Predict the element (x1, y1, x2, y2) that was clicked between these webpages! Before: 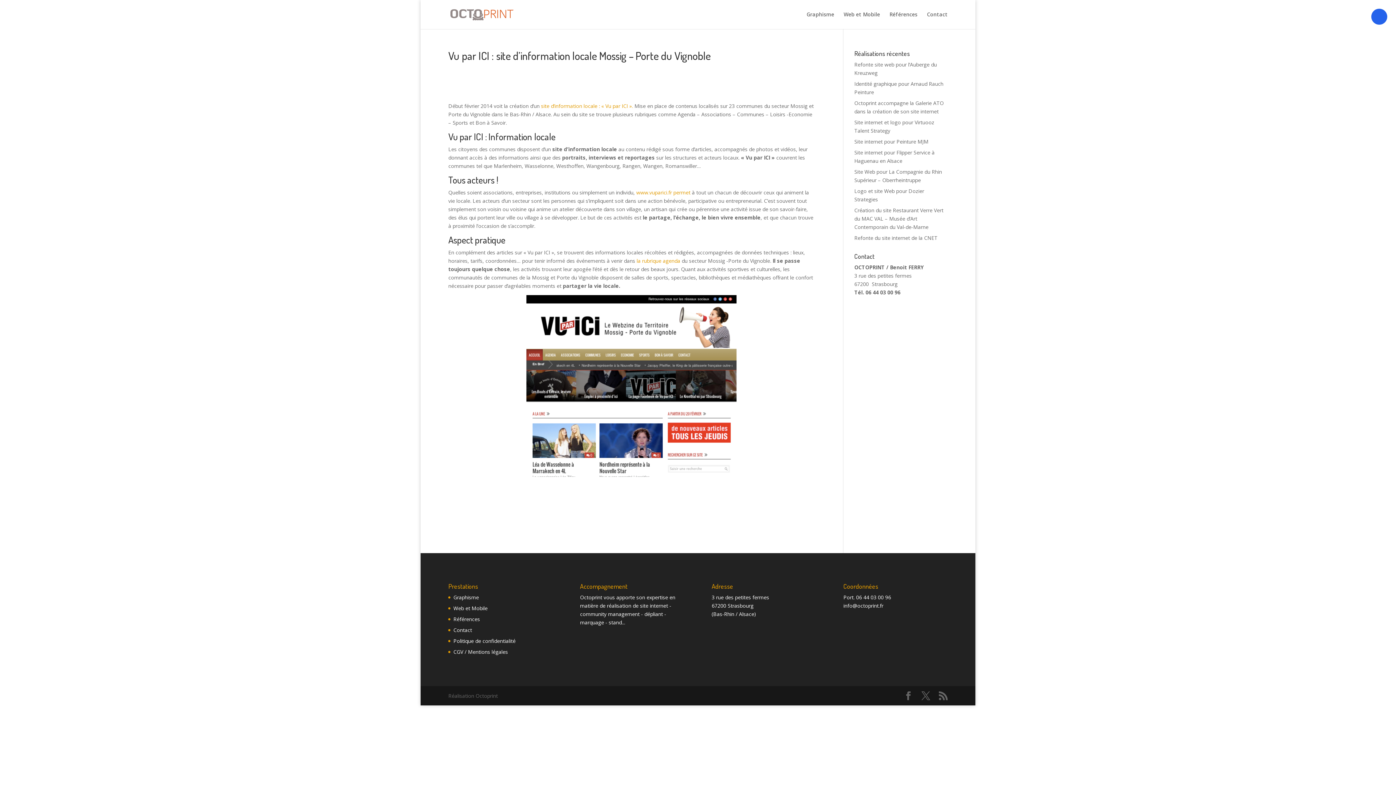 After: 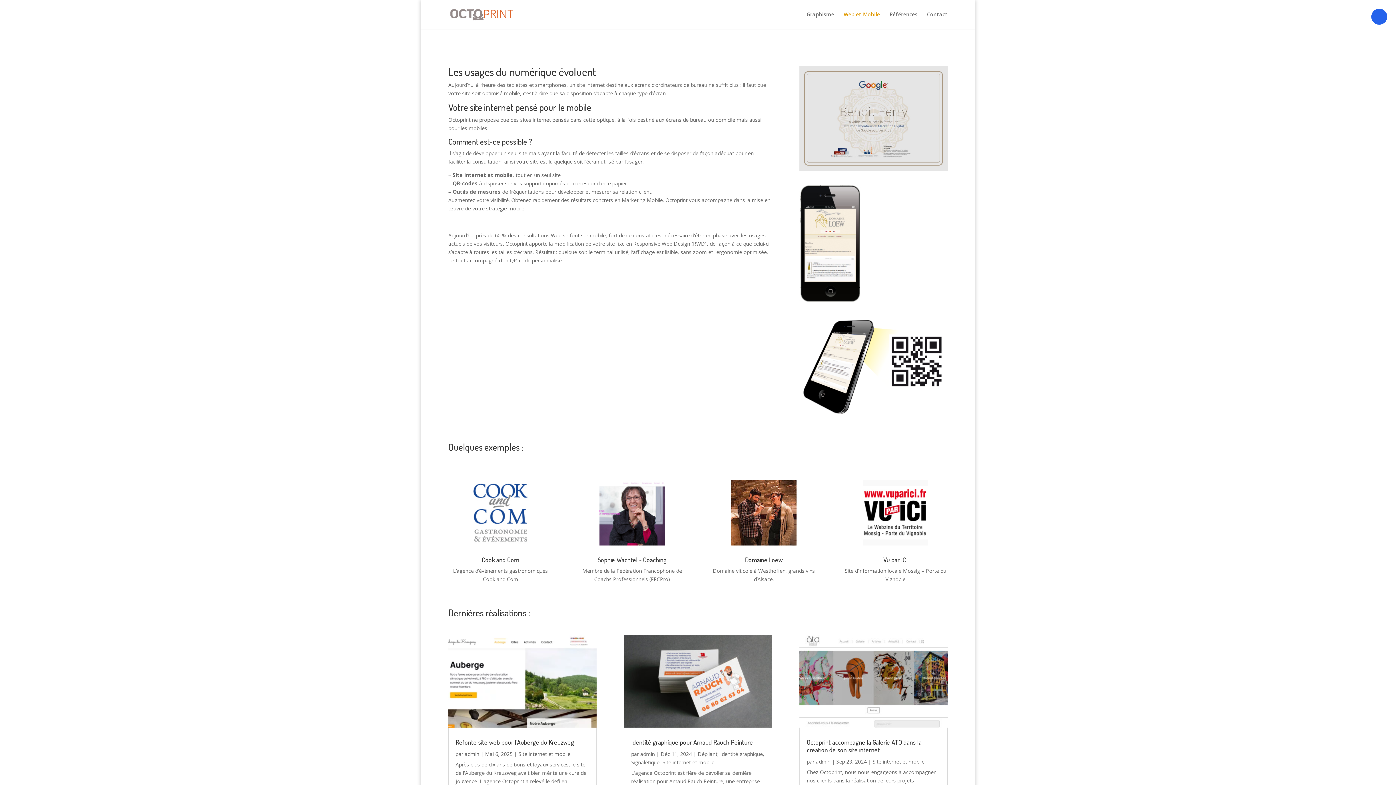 Action: label: Web et Mobile bbox: (843, 12, 880, 29)